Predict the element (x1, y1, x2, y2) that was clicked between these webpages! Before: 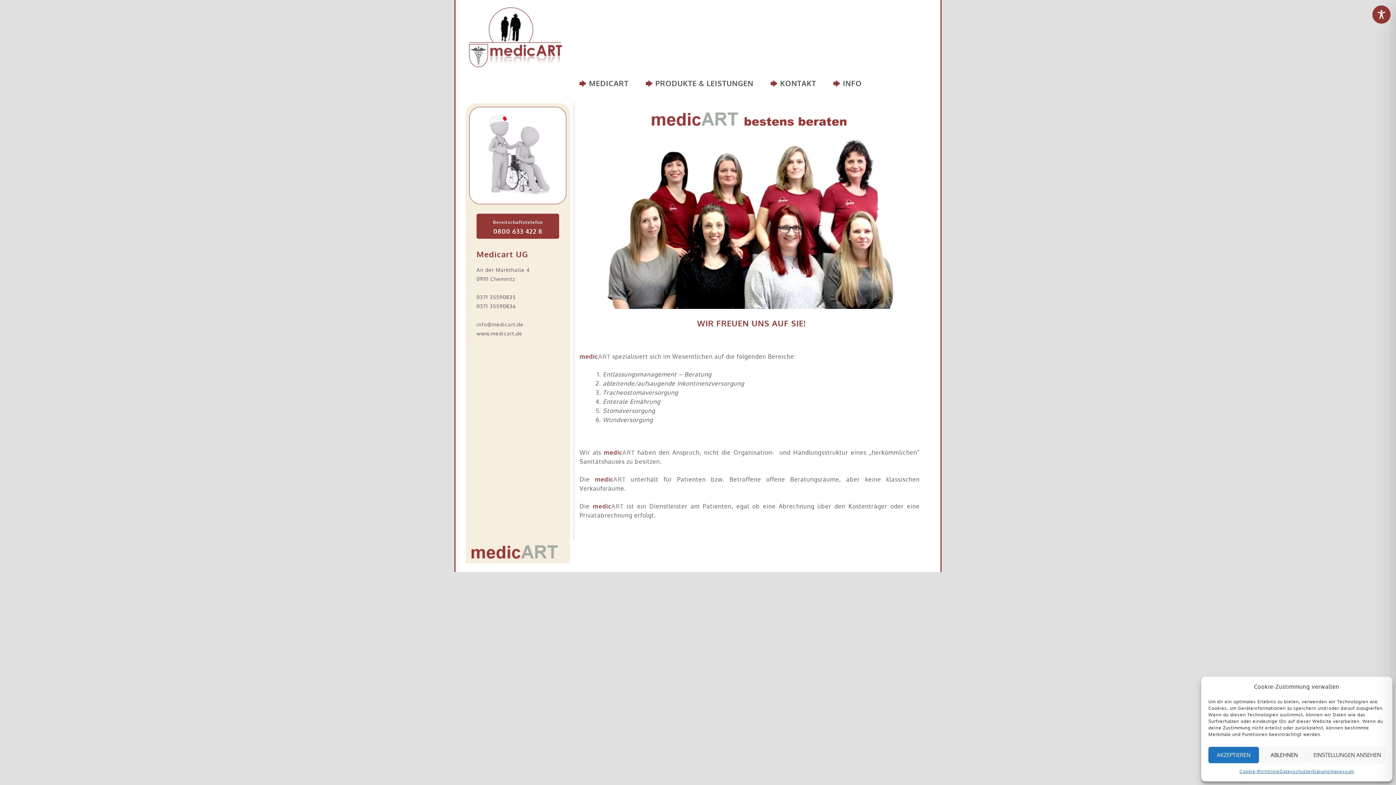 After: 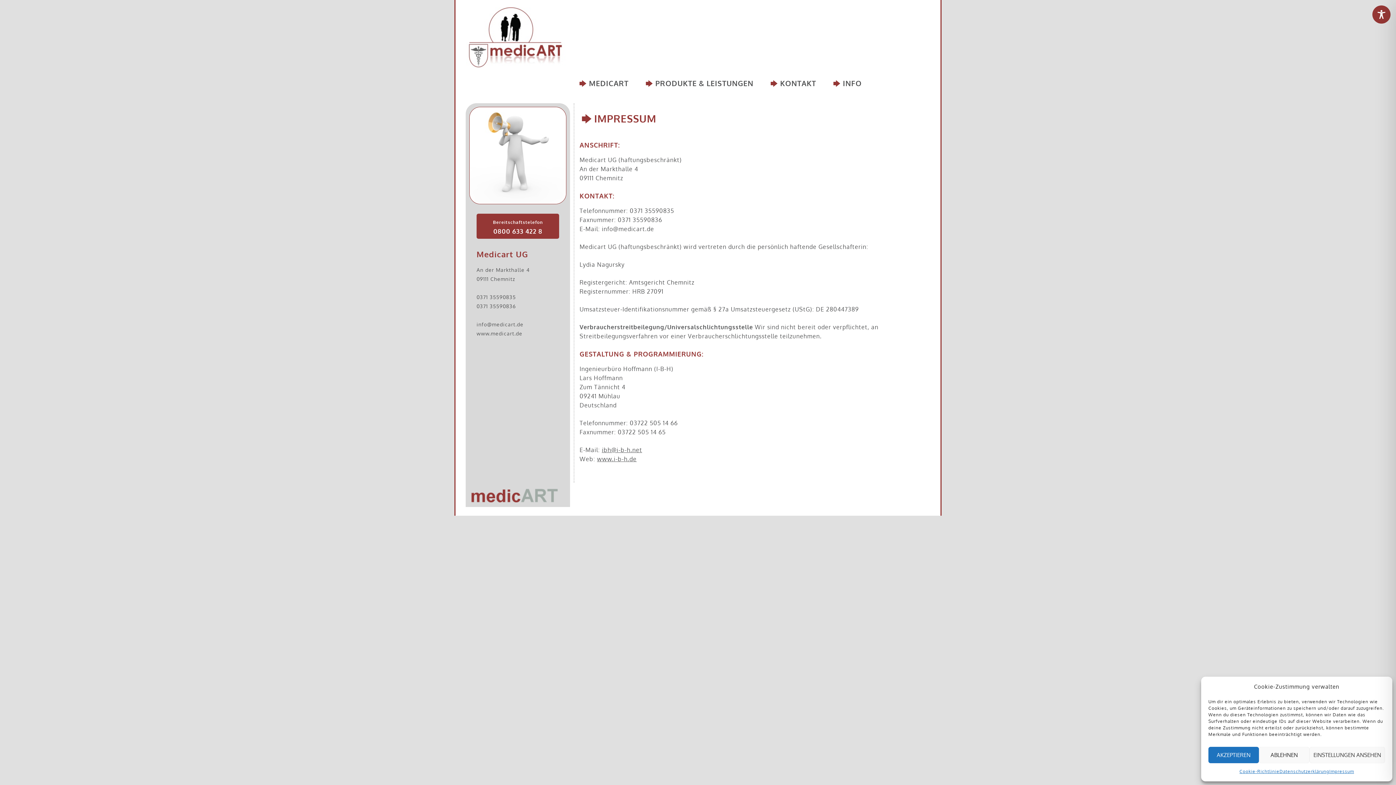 Action: label: INFO bbox: (825, 74, 871, 93)